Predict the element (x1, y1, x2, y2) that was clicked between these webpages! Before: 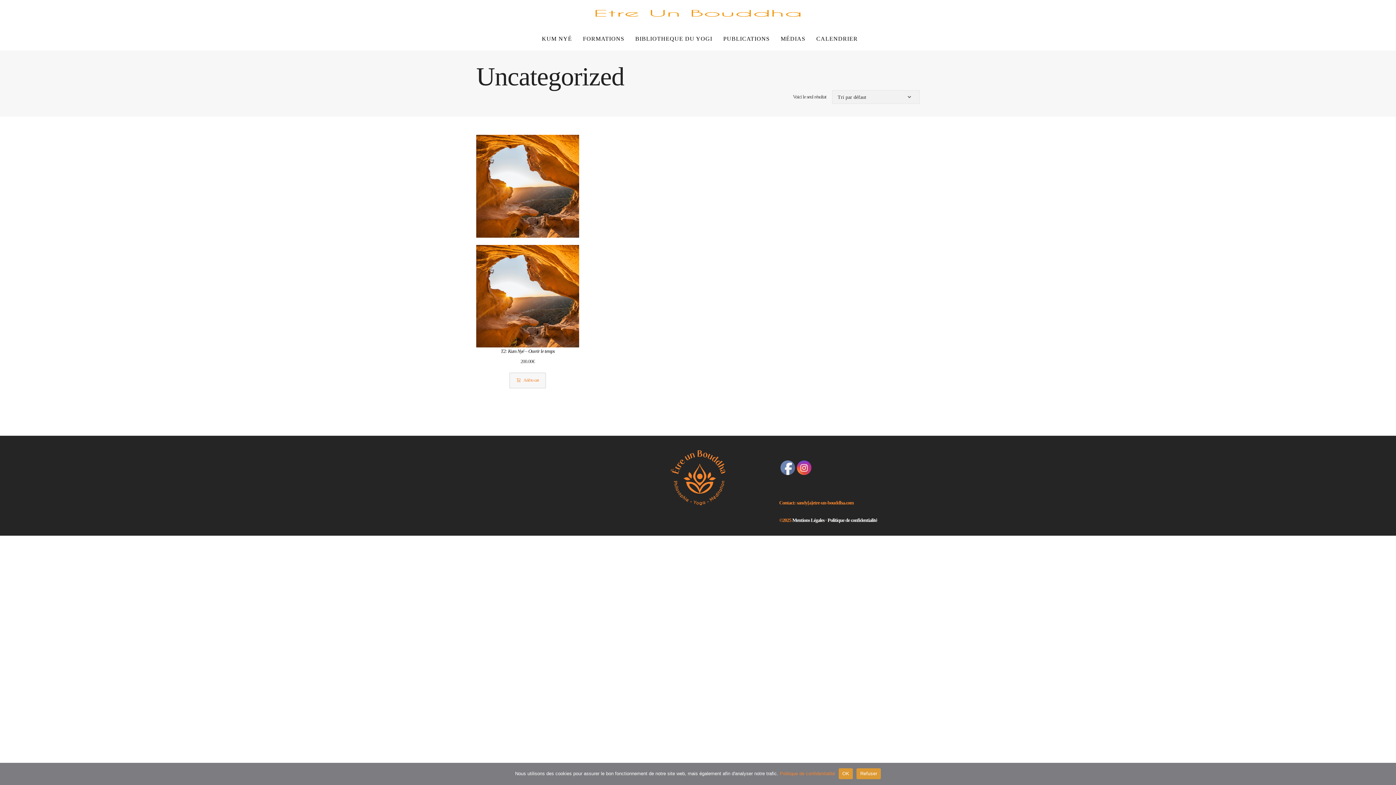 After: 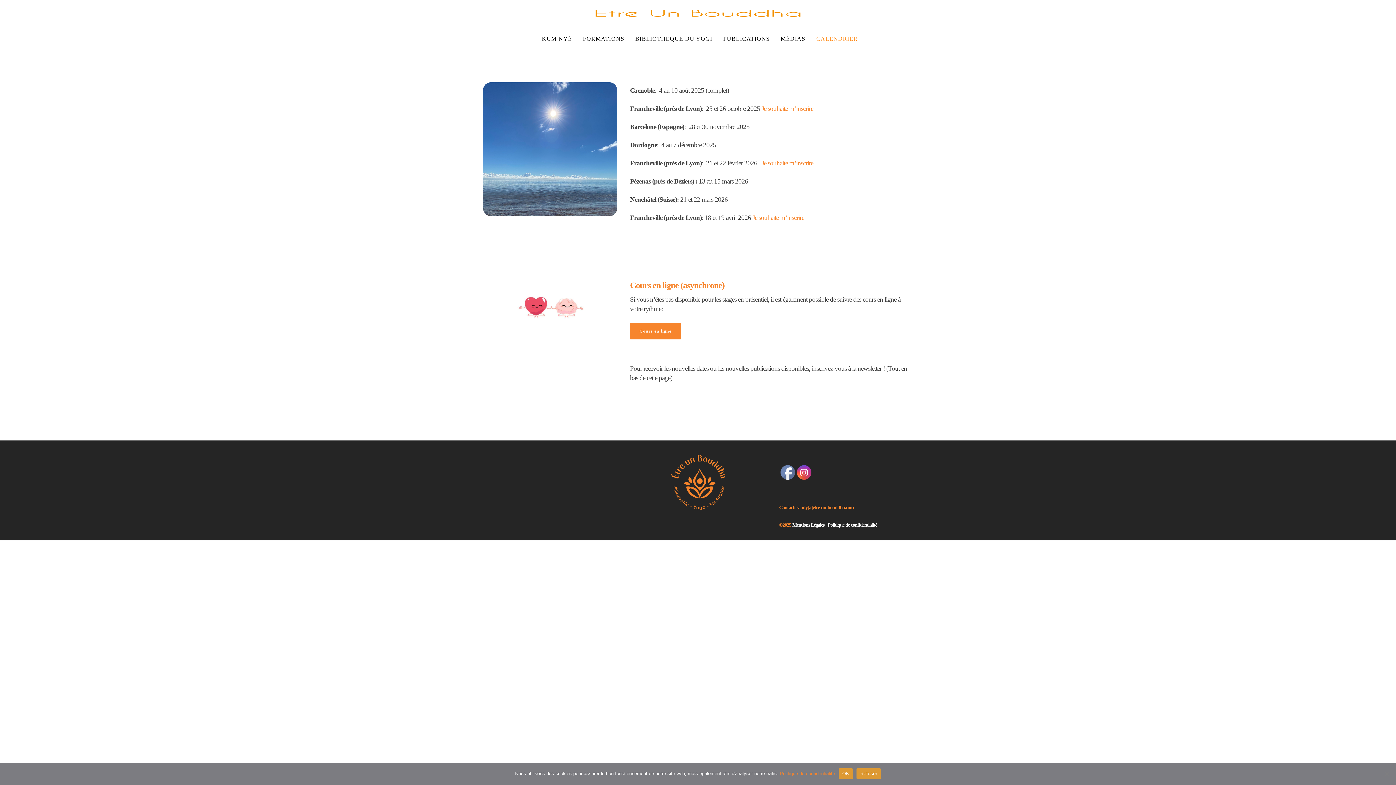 Action: bbox: (811, 27, 863, 50) label: CALENDRIER